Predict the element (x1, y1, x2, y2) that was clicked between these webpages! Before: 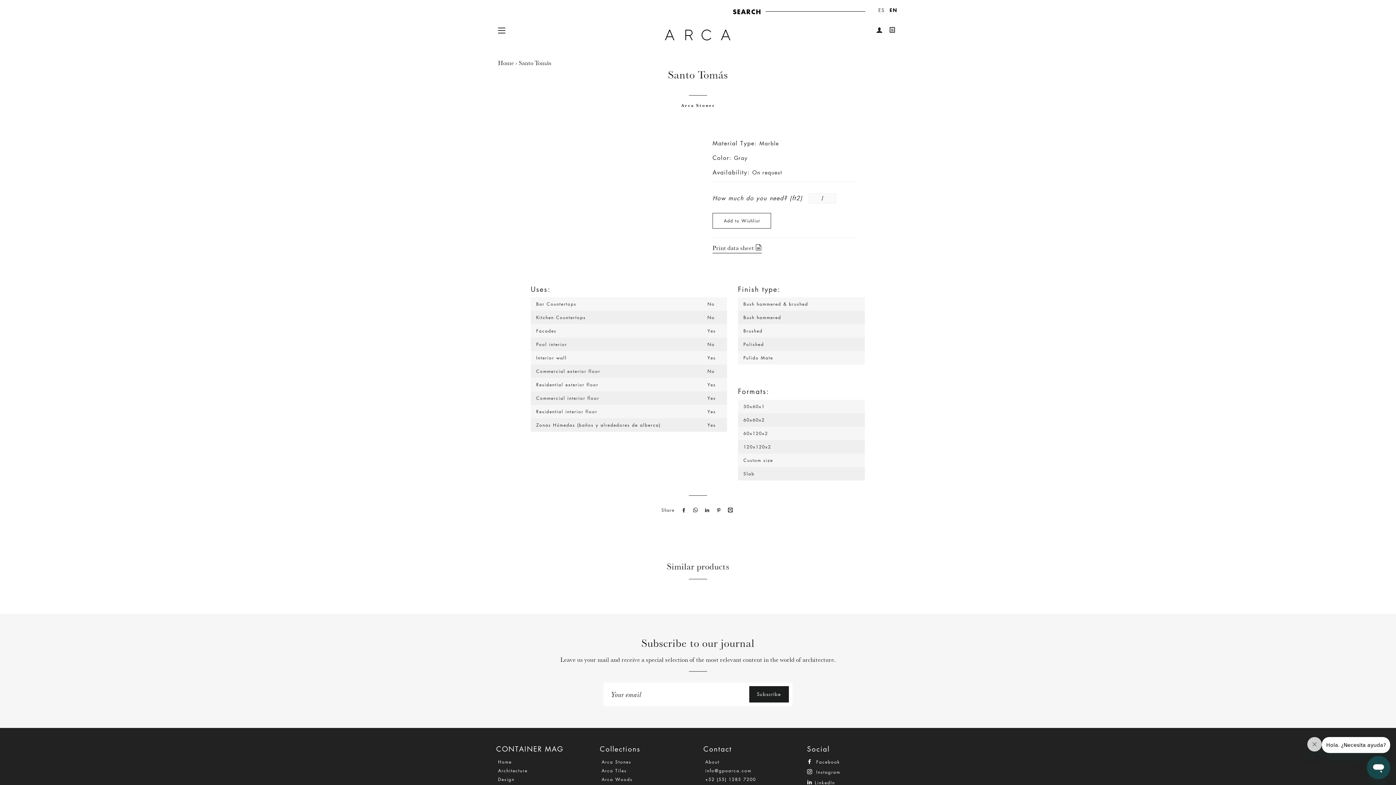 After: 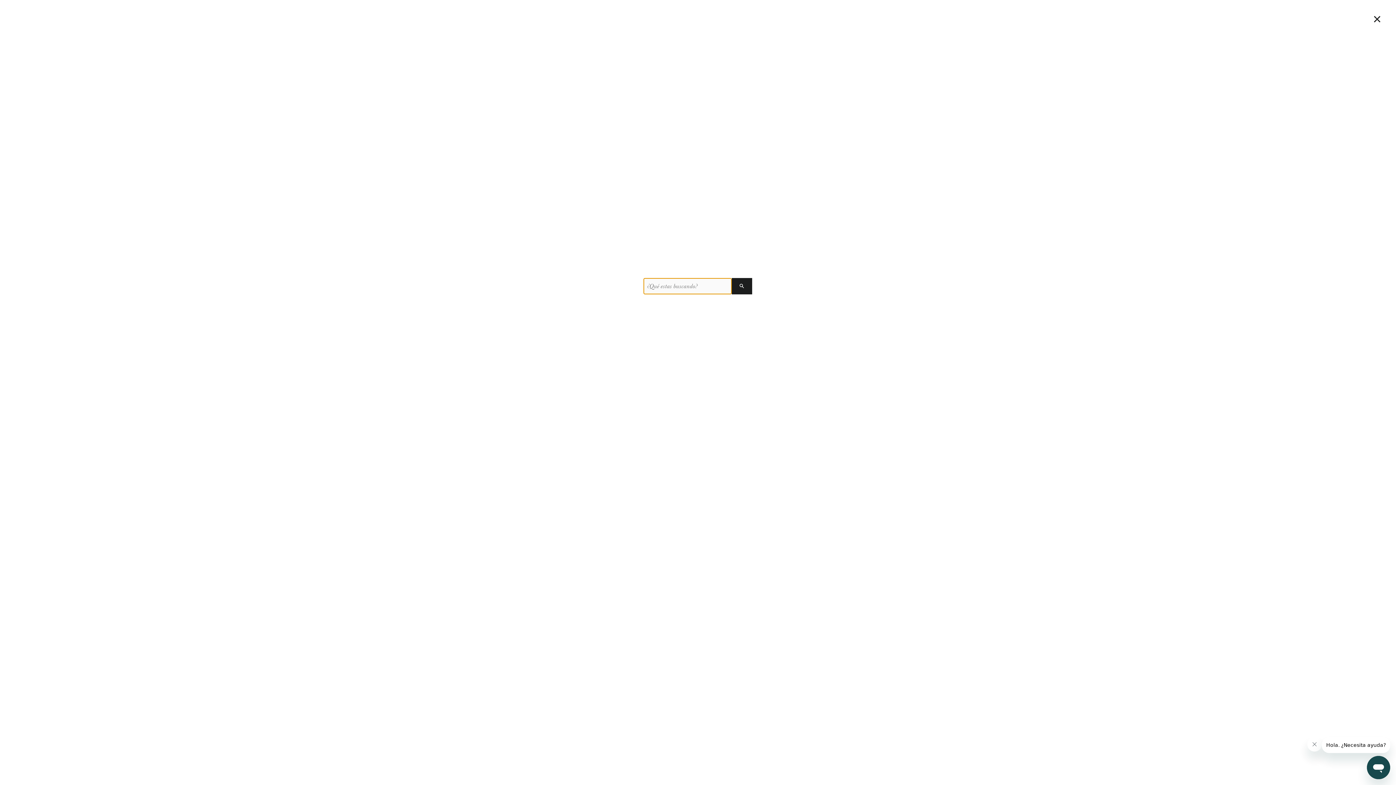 Action: bbox: (731, 5, 865, 17) label: SEARCH